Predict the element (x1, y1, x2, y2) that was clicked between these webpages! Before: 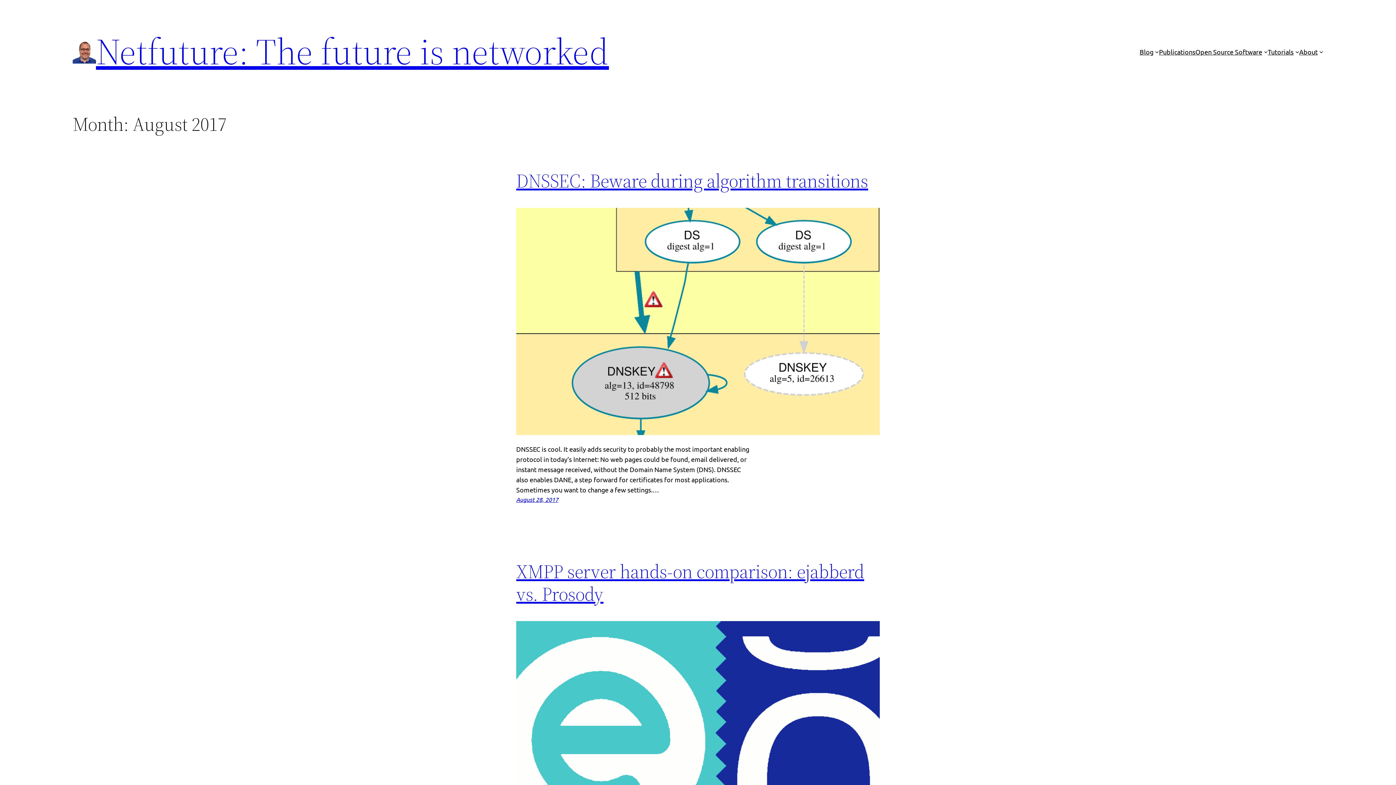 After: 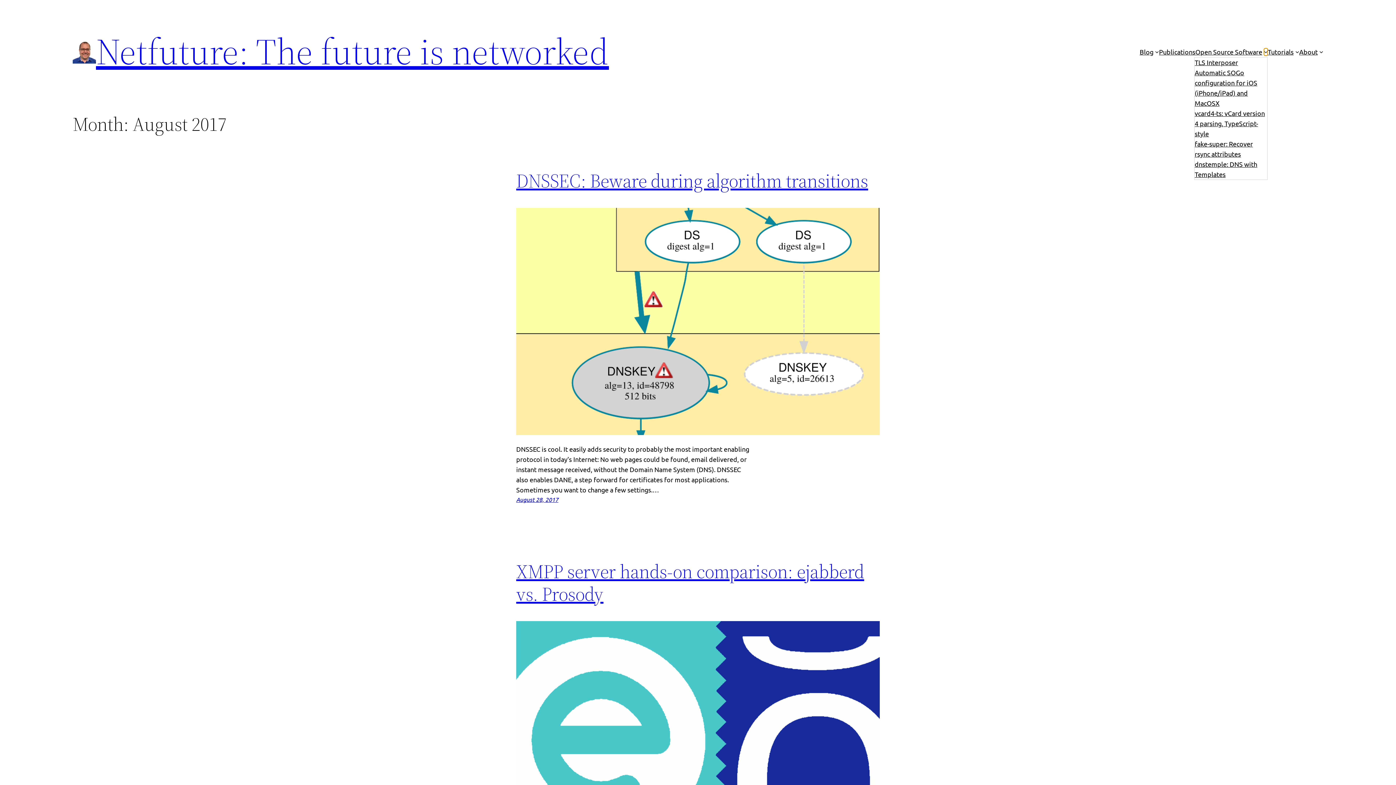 Action: label: Open Source Software submenu bbox: (1264, 49, 1268, 53)